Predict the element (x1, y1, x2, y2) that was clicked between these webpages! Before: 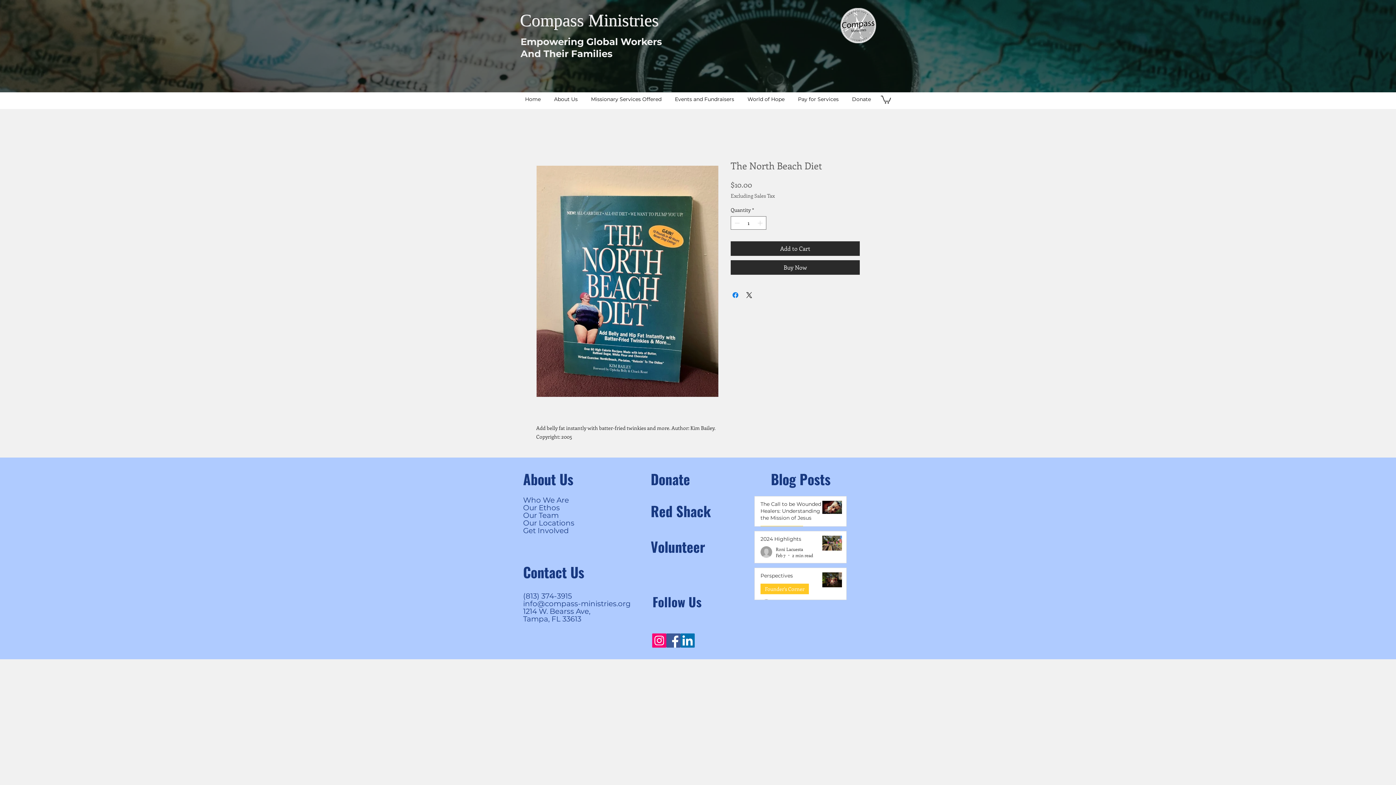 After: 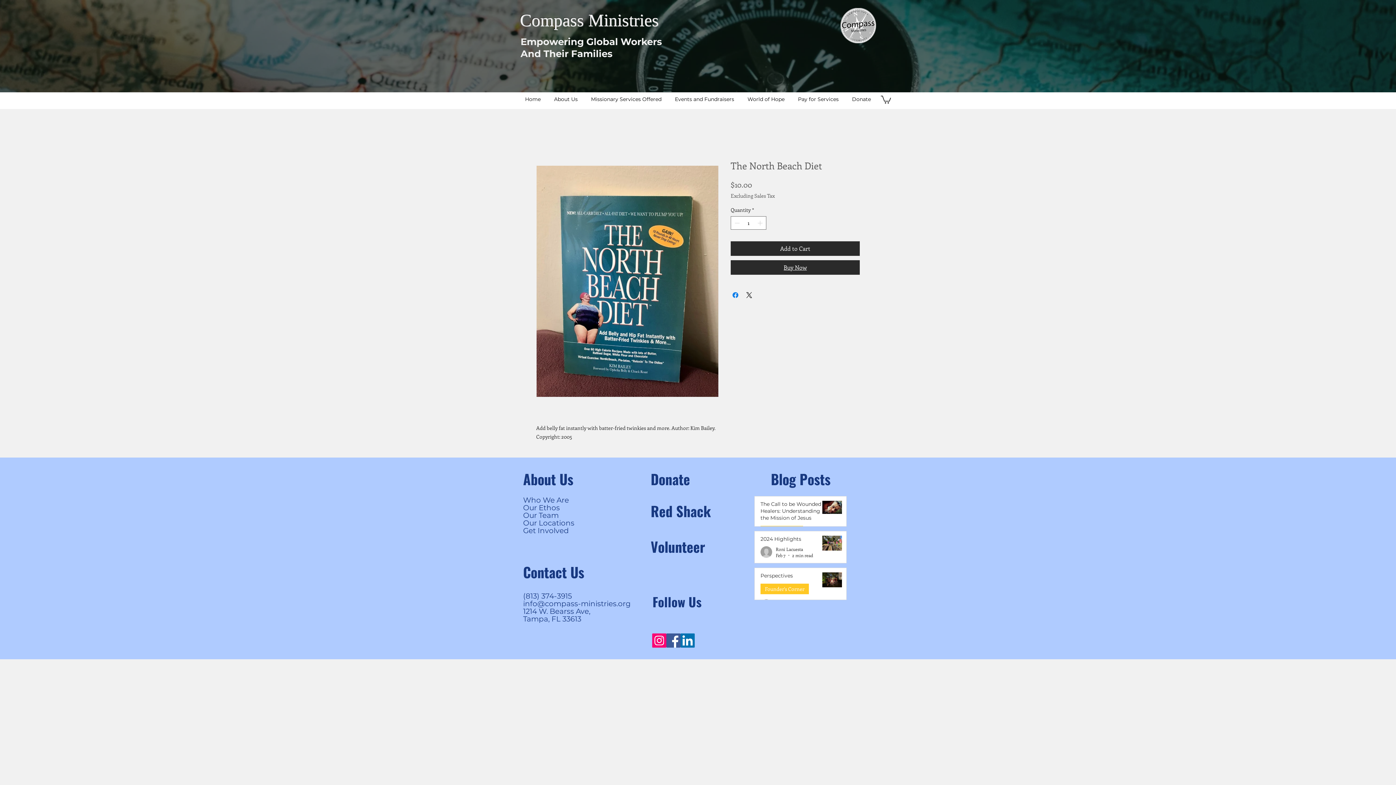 Action: label: Buy Now bbox: (730, 260, 860, 274)